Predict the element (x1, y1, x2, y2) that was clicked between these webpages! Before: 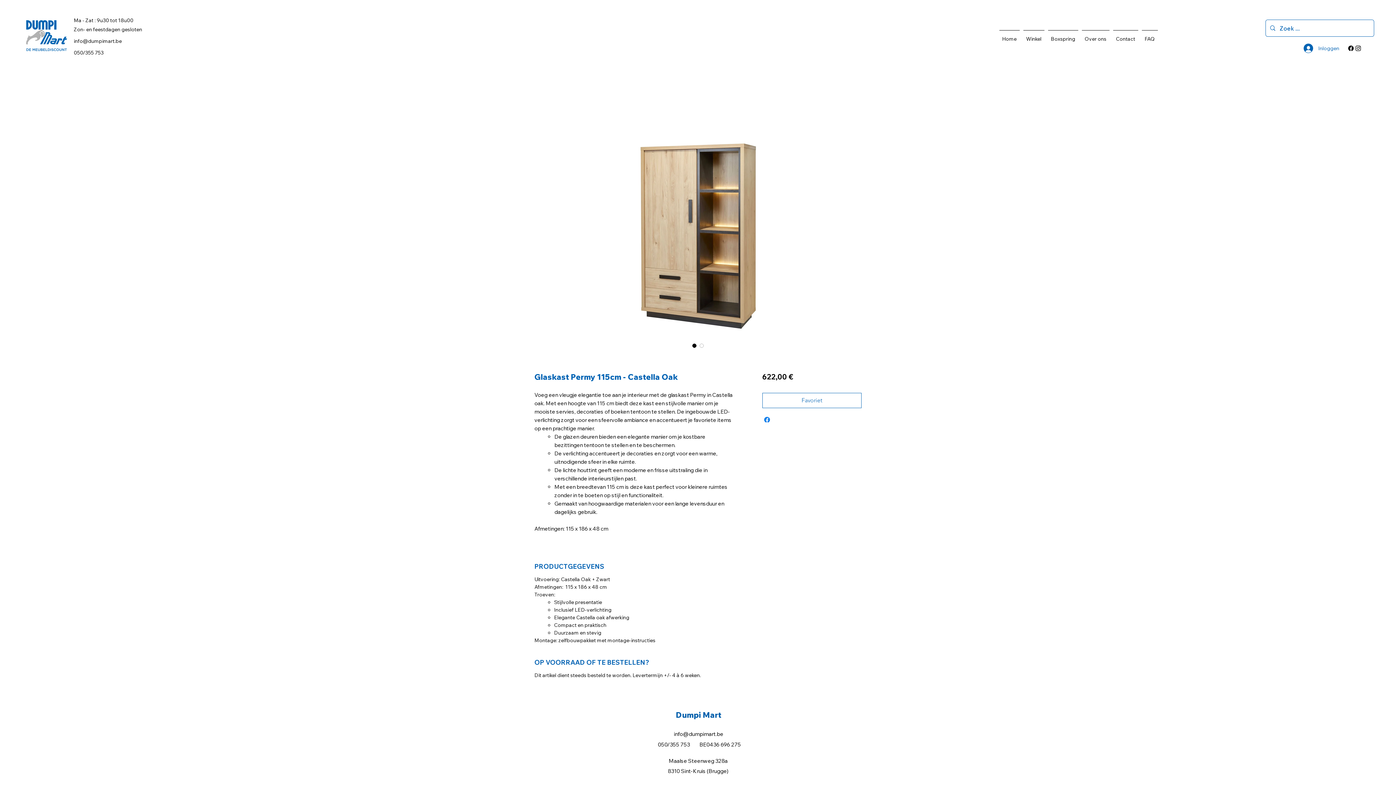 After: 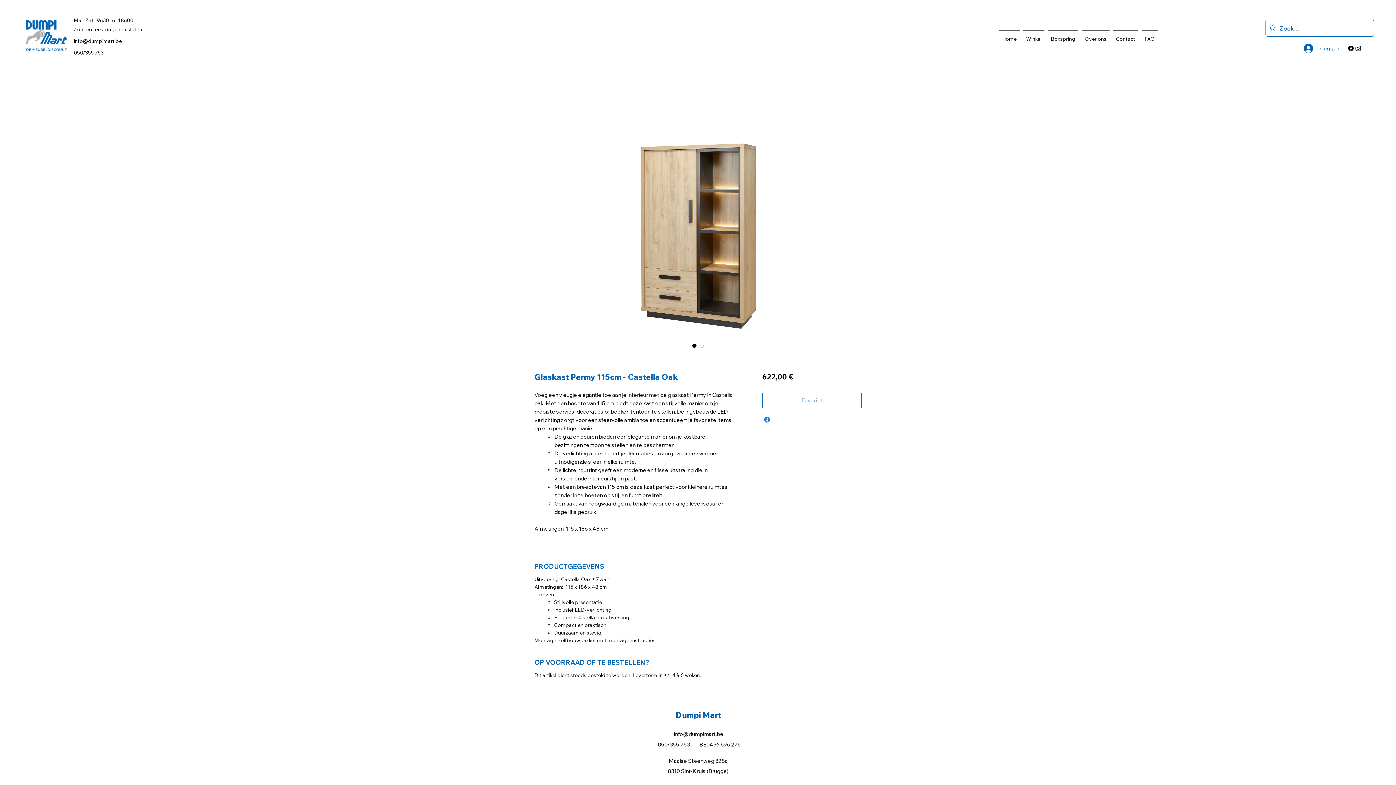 Action: label: Favoriet bbox: (762, 393, 861, 408)